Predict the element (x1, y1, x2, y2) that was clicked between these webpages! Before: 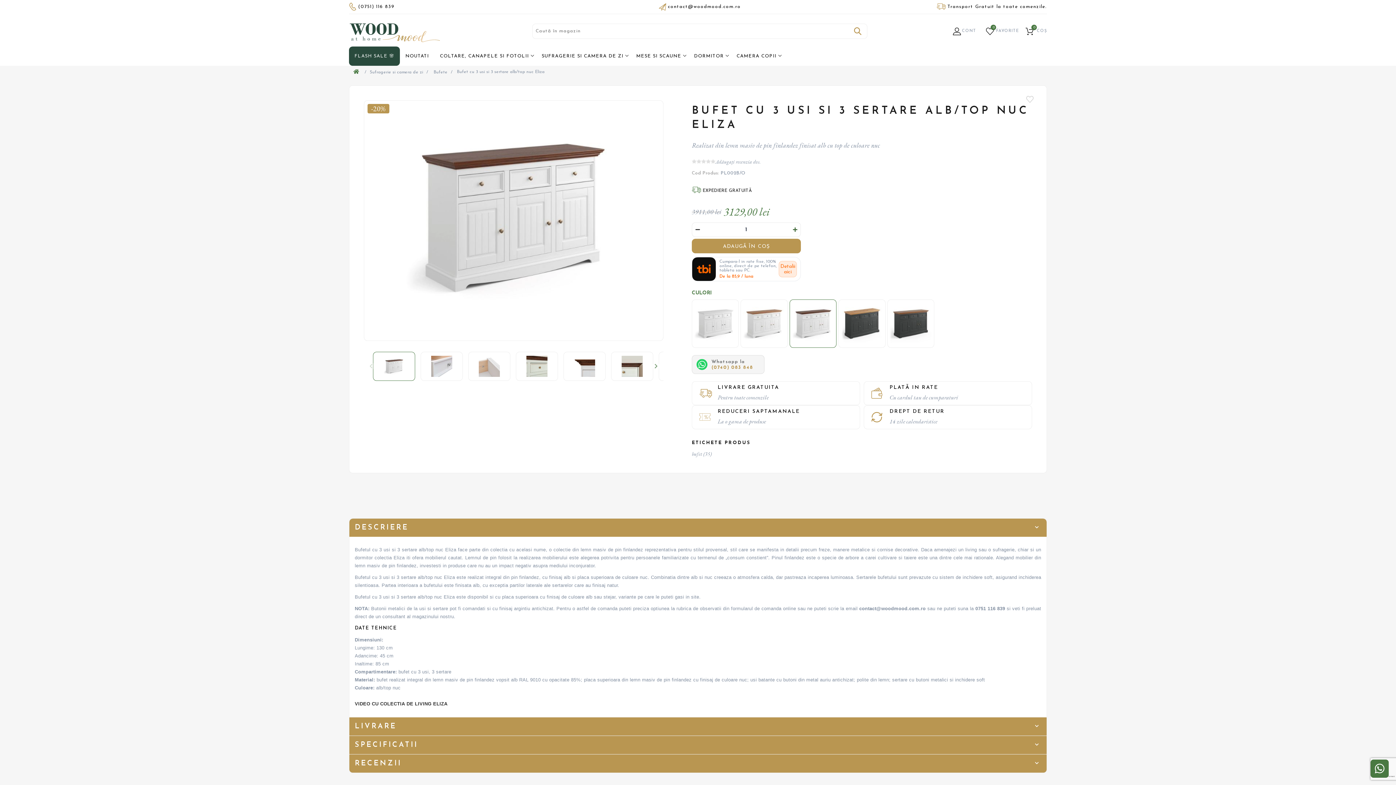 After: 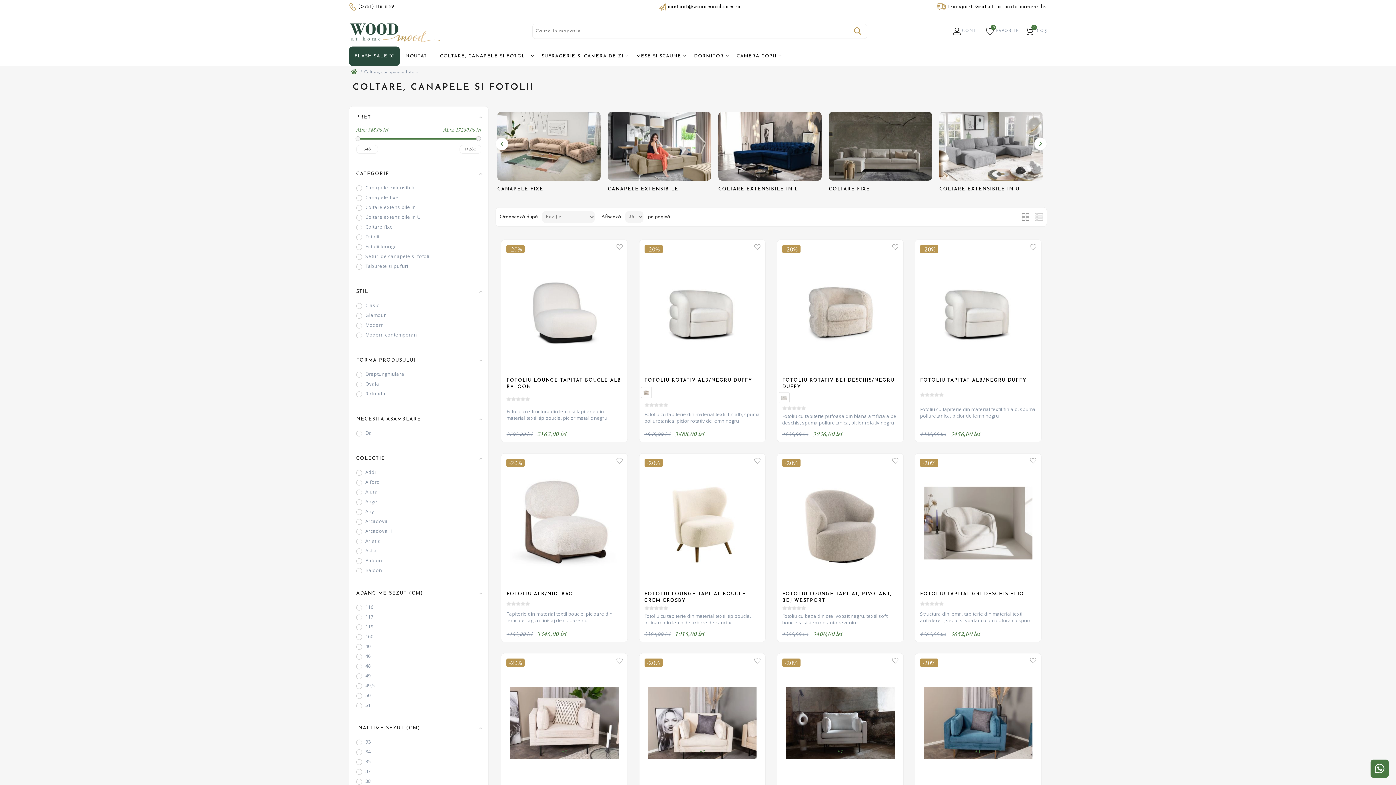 Action: bbox: (434, 46, 536, 65) label: COLTARE, CANAPELE SI FOTOLII